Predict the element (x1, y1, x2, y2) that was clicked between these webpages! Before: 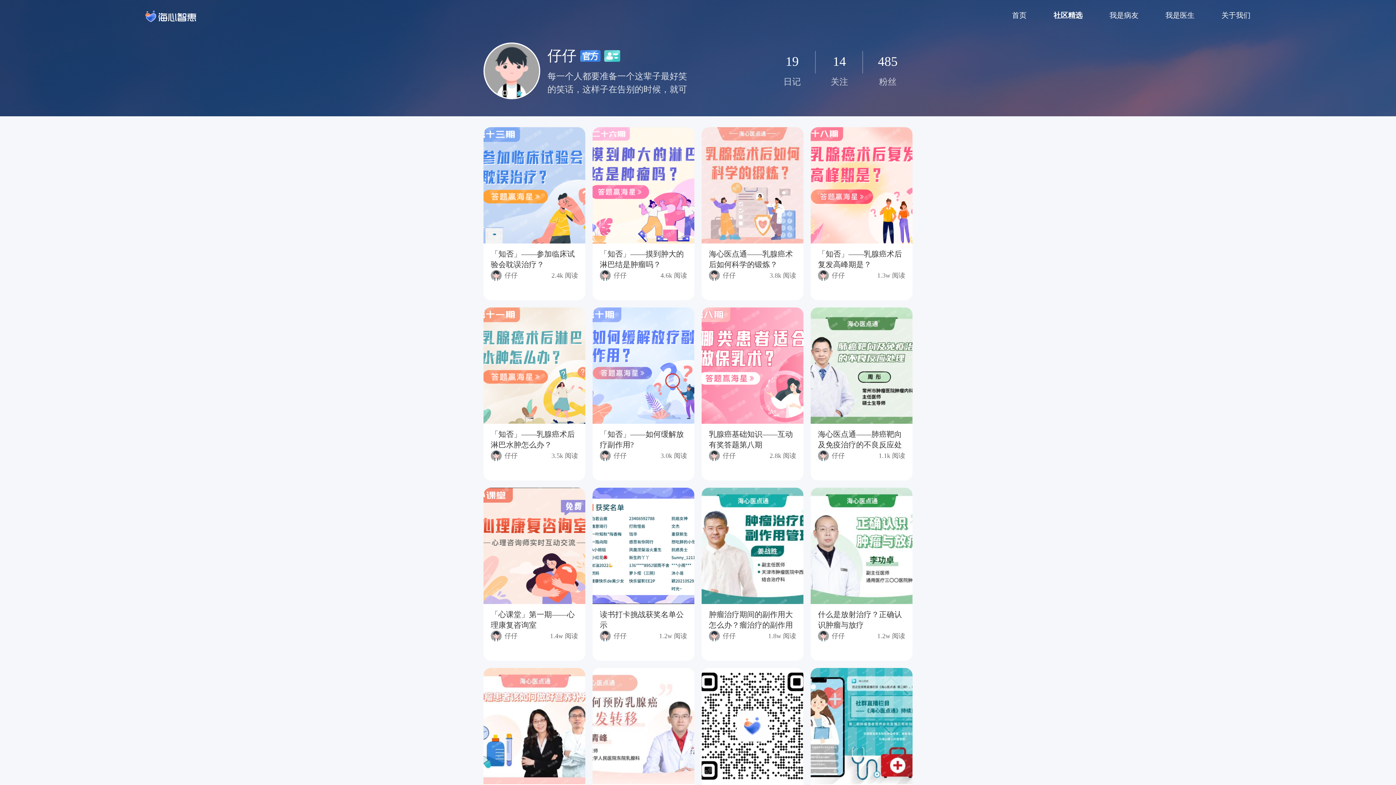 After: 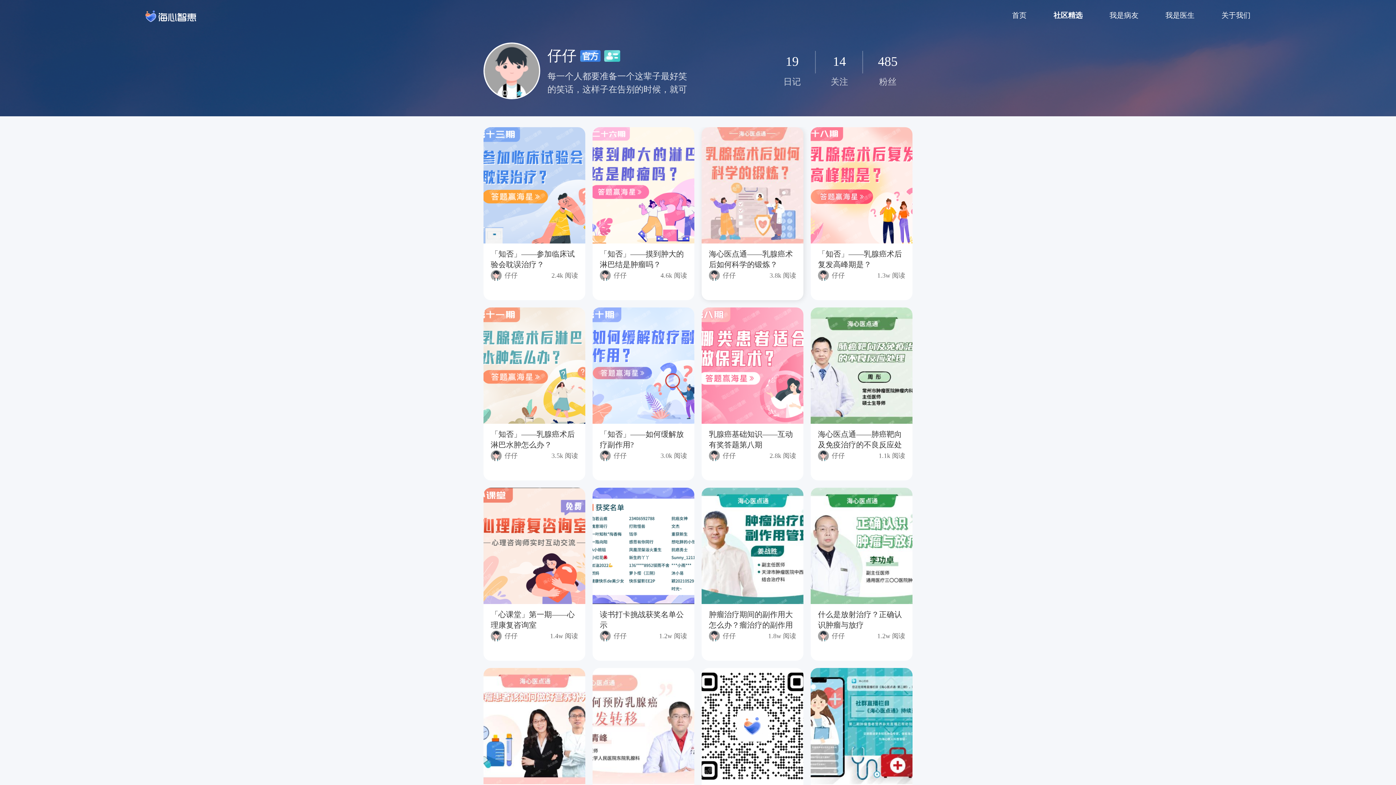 Action: label: 海心医点通——乳腺癌术后如何科学的锻炼？
仔仔
3.8k阅读 bbox: (701, 127, 803, 300)